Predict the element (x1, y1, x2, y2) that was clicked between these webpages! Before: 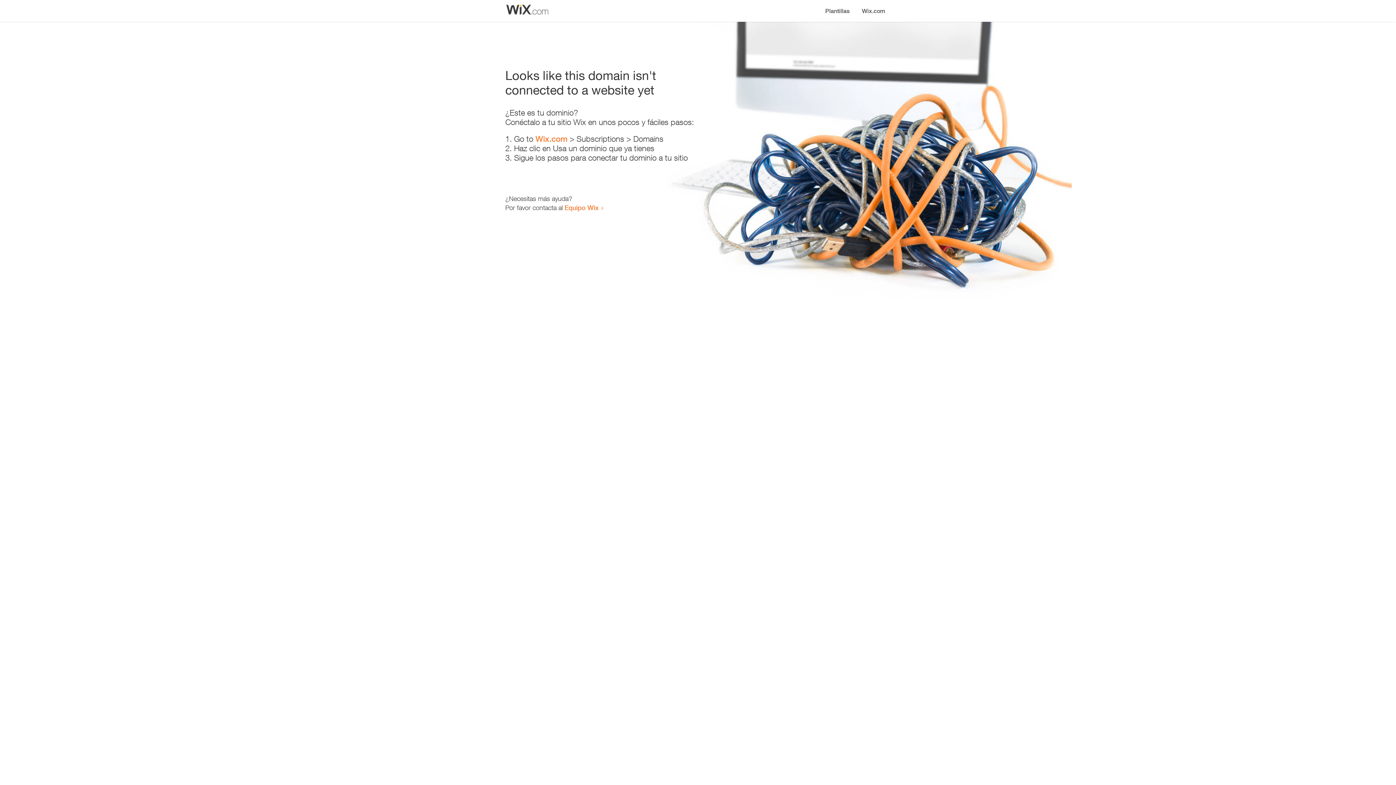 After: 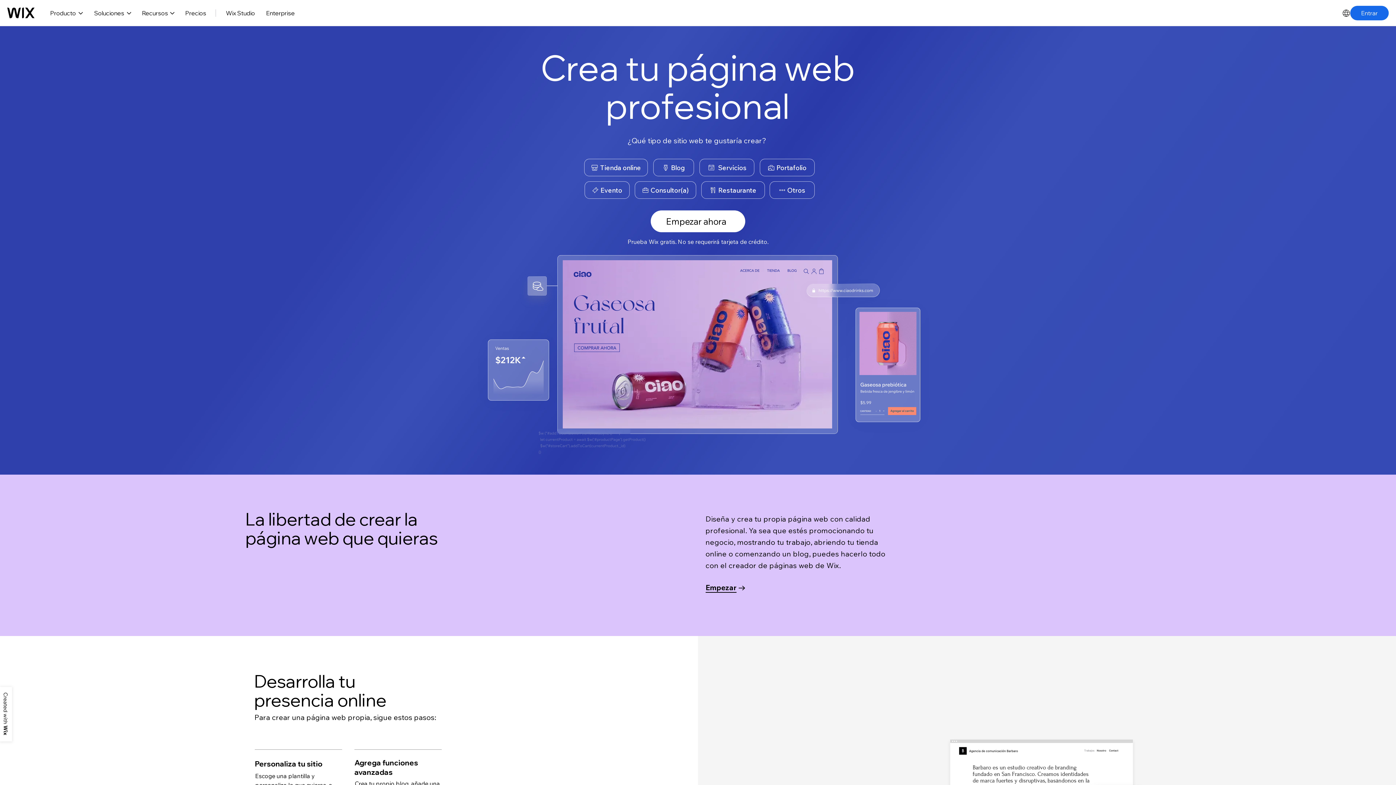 Action: label: Wix.com bbox: (535, 134, 567, 143)